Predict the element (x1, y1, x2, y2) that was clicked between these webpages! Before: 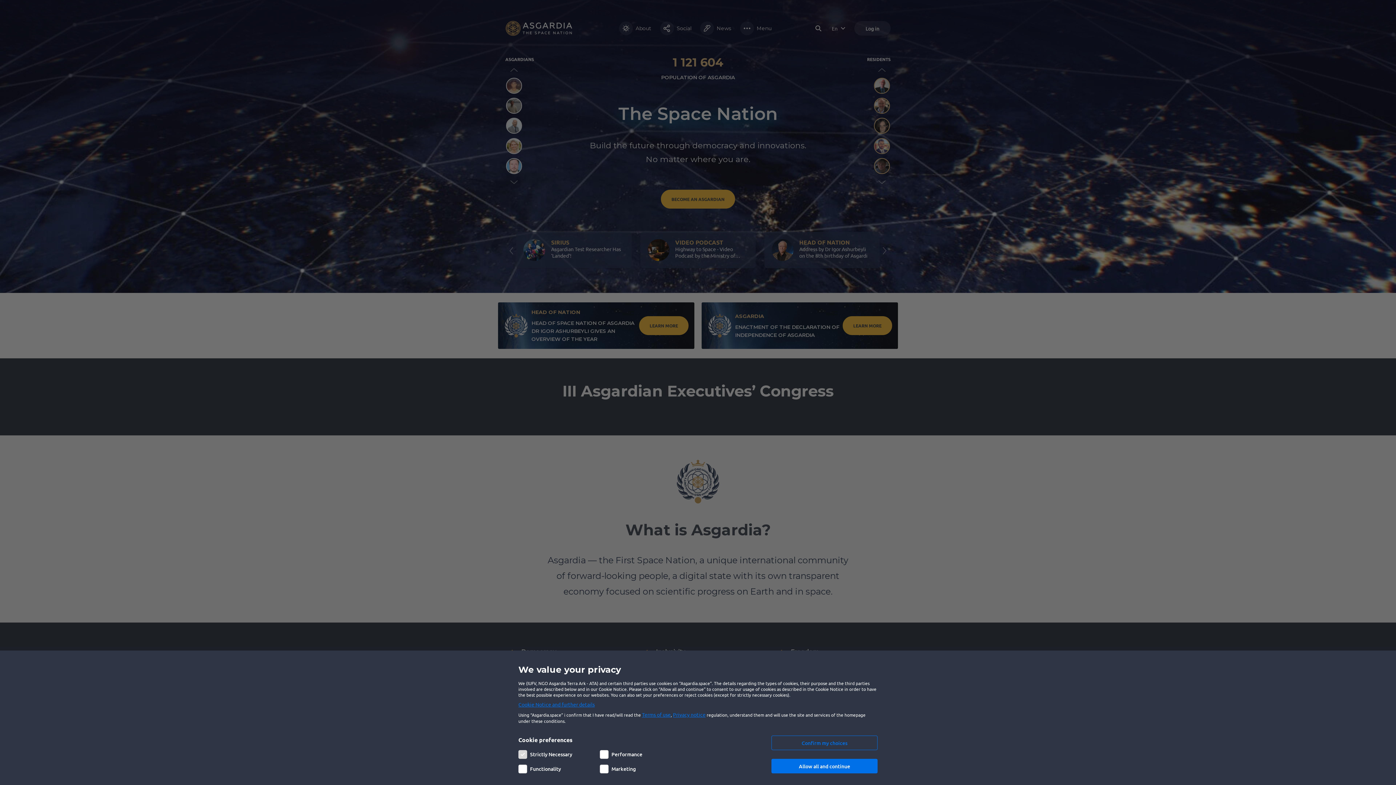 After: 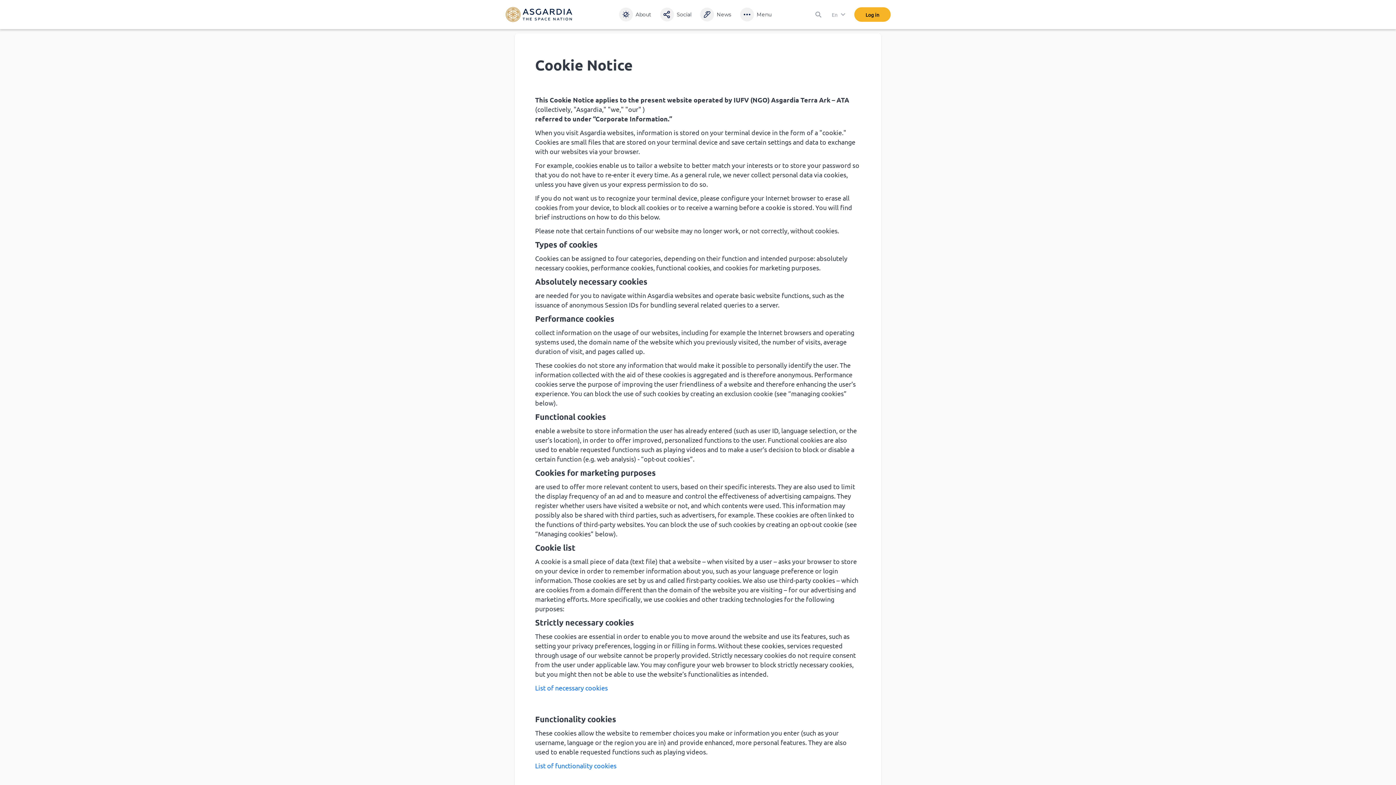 Action: bbox: (518, 701, 594, 708) label: Cookie Notice and further details